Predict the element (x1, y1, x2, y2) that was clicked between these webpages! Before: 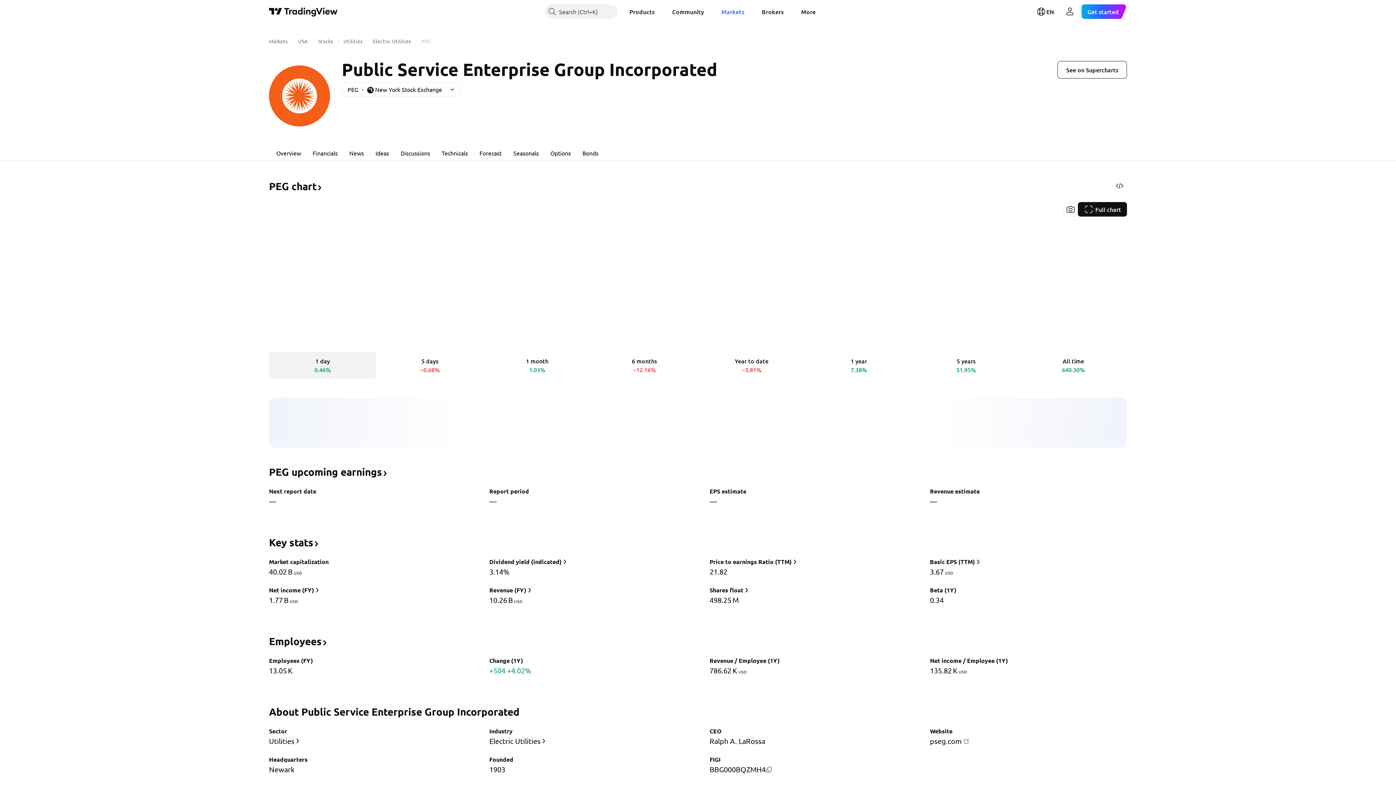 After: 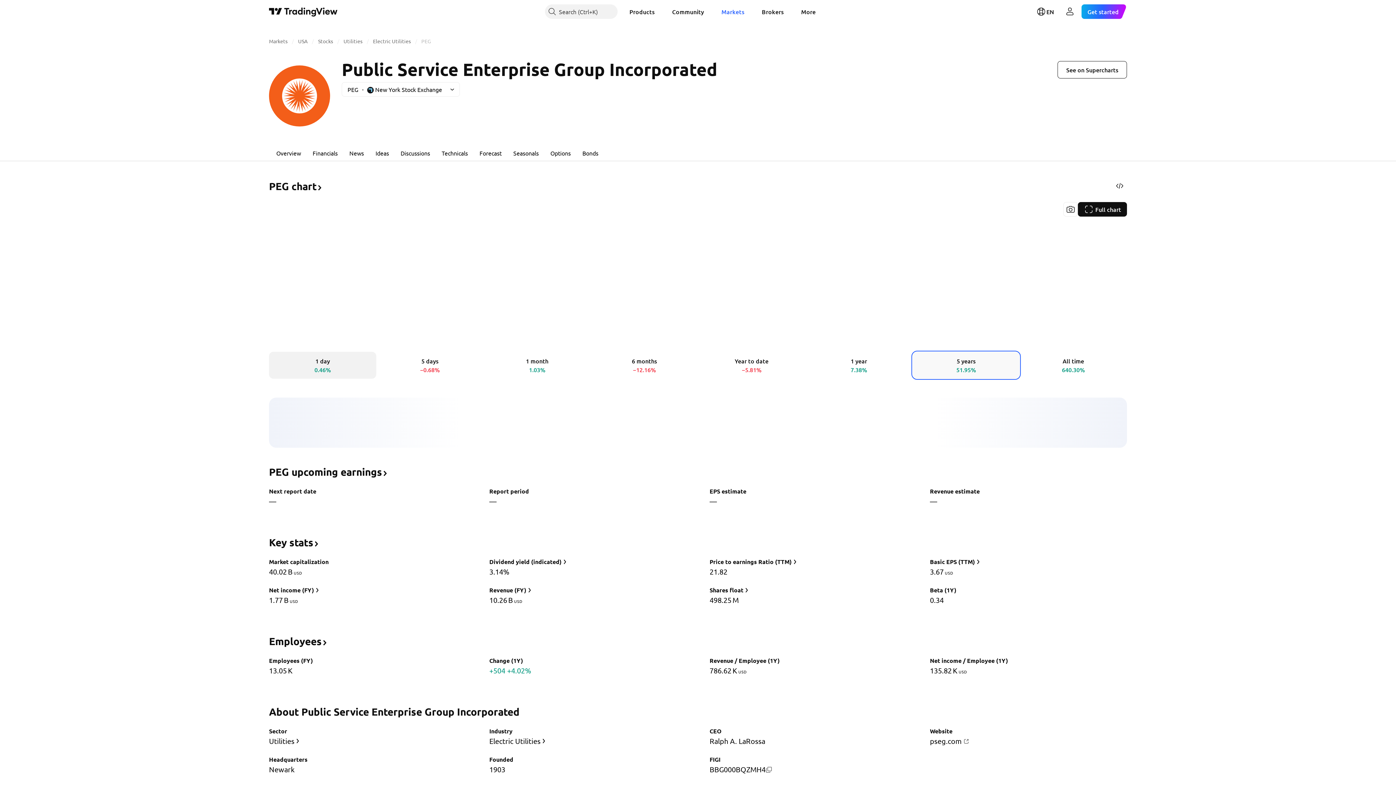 Action: label: 5 years
51.95% bbox: (912, 352, 1020, 378)